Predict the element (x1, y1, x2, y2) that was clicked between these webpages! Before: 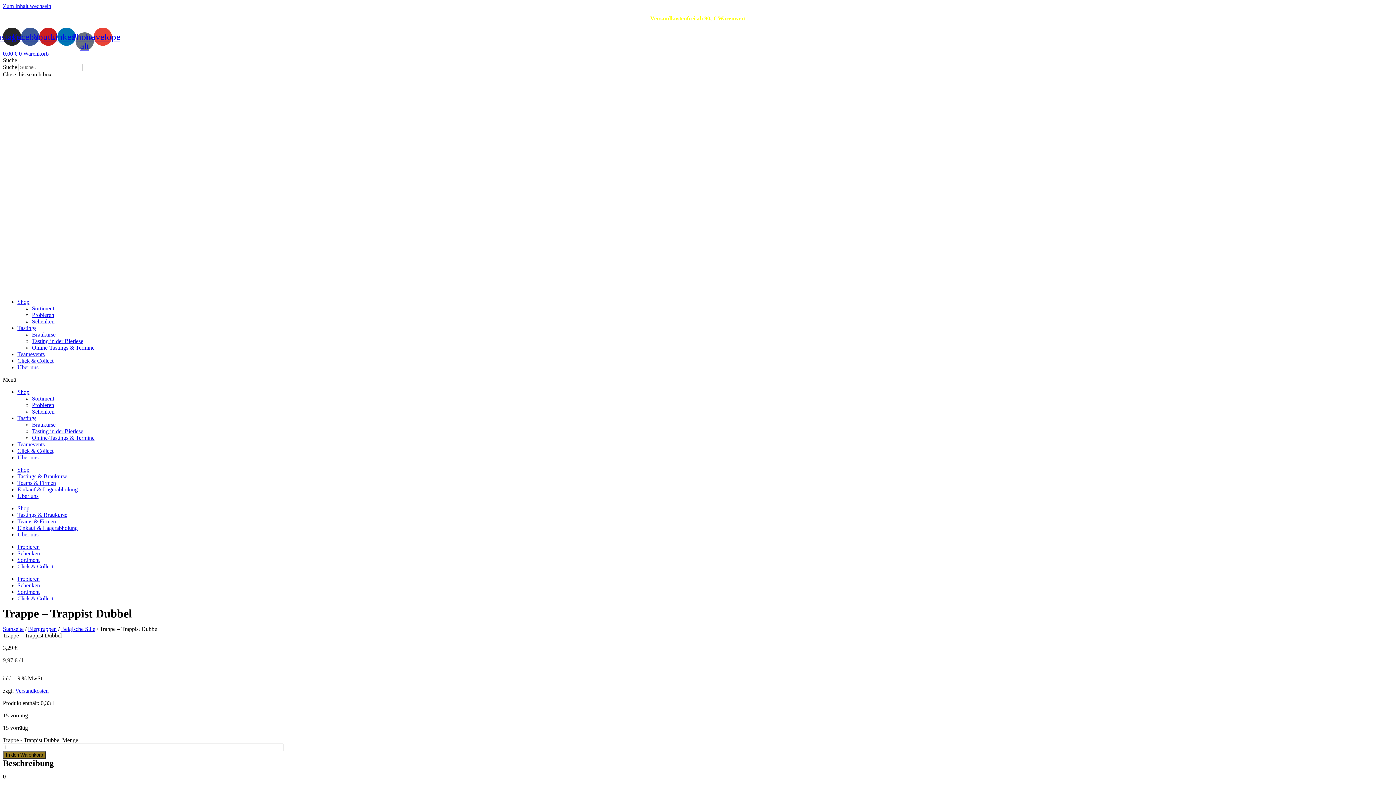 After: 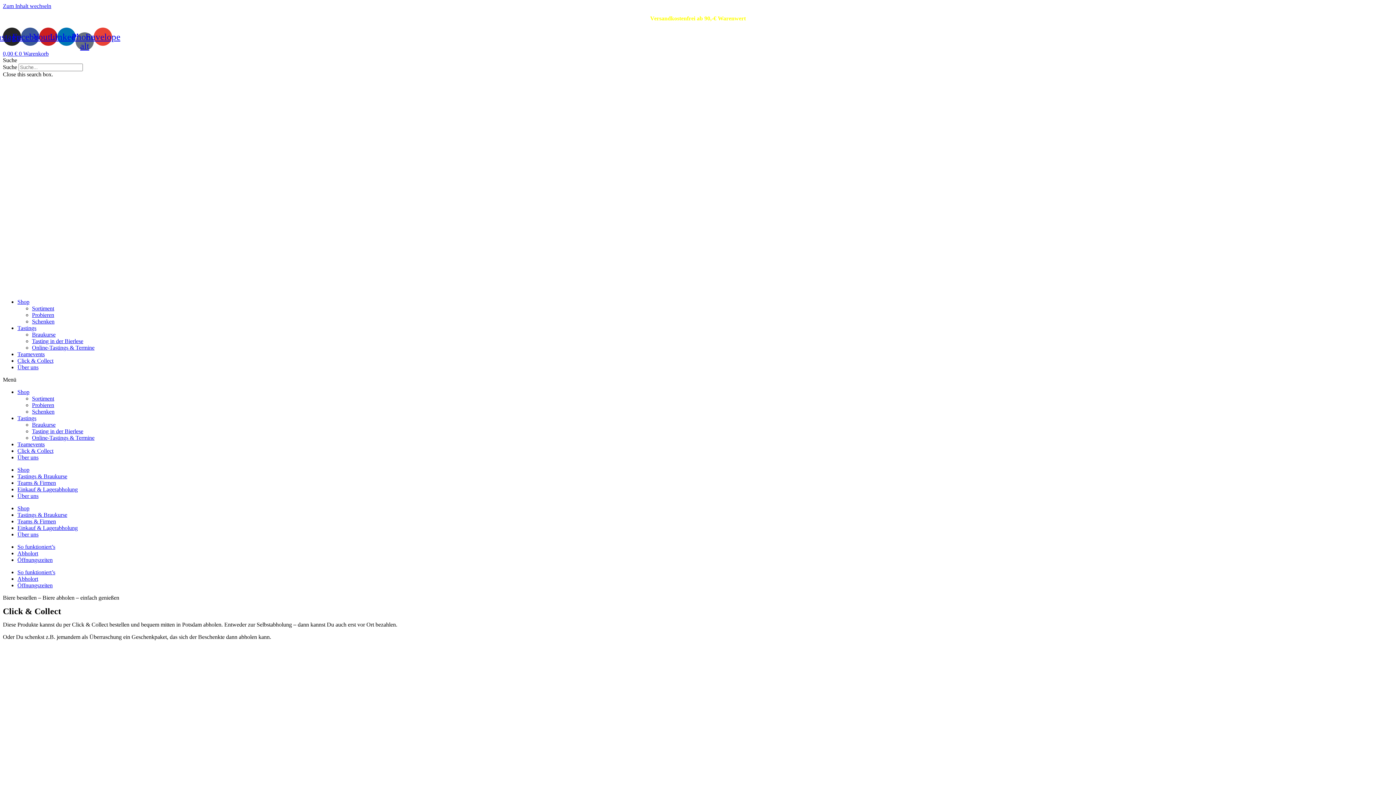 Action: bbox: (17, 524, 77, 531) label: Einkauf & Lagerabholung